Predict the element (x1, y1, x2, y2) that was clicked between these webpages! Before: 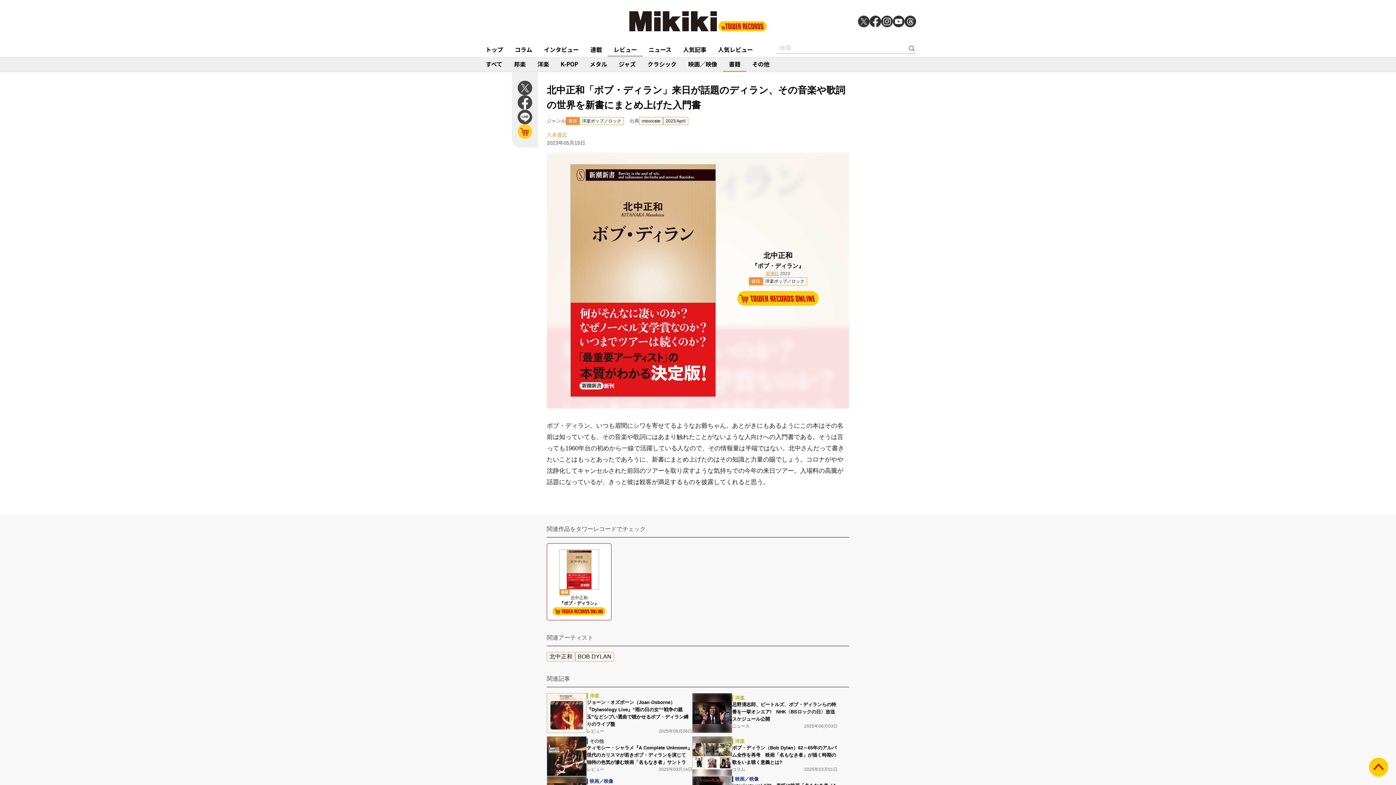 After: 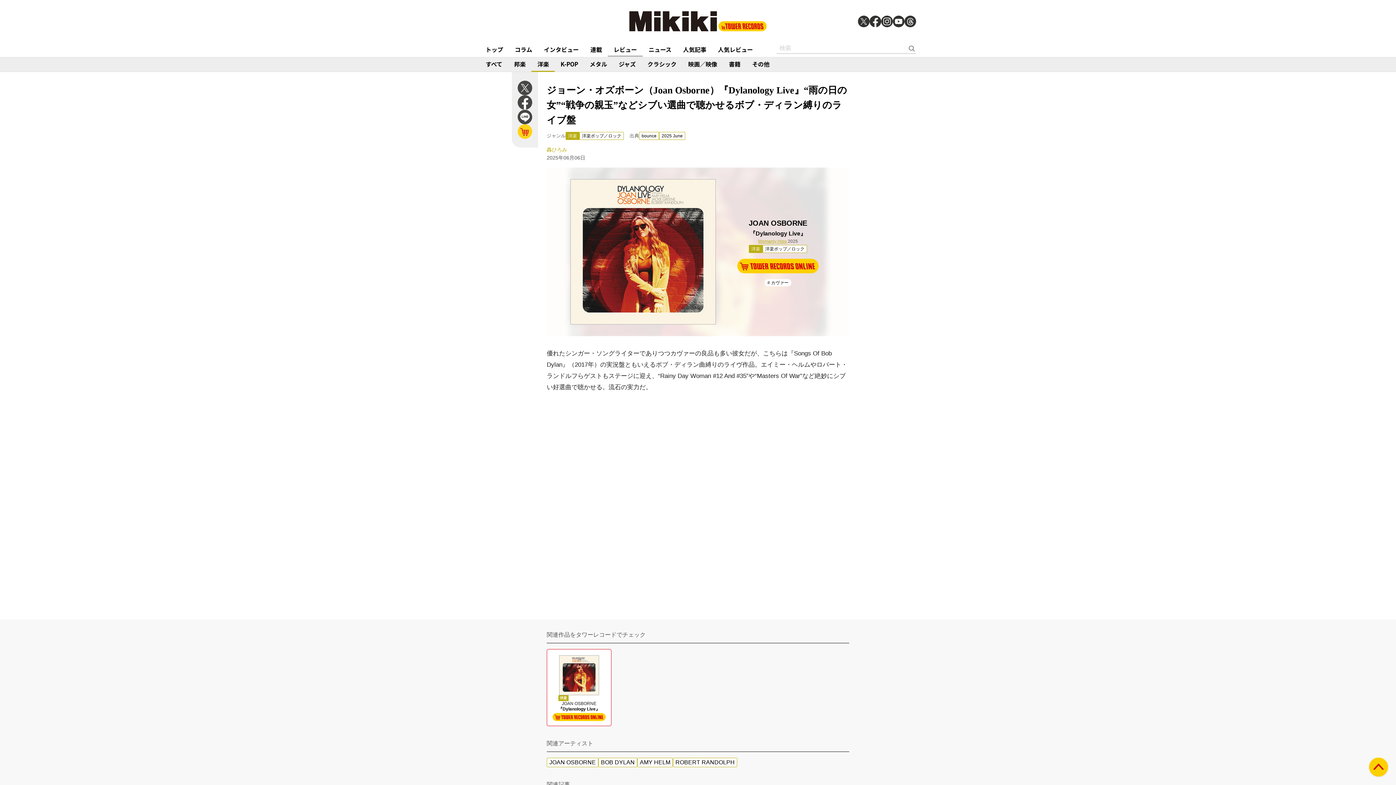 Action: label: 洋楽
ジョーン・オズボーン（Joan Osborne）『Dylanology Live』“雨の日の女”“戦争の親玉”などシブい選曲で聴かせるボブ・ディラン縛りのライブ盤
レビュー
2025年06月06日 bbox: (546, 693, 692, 736)